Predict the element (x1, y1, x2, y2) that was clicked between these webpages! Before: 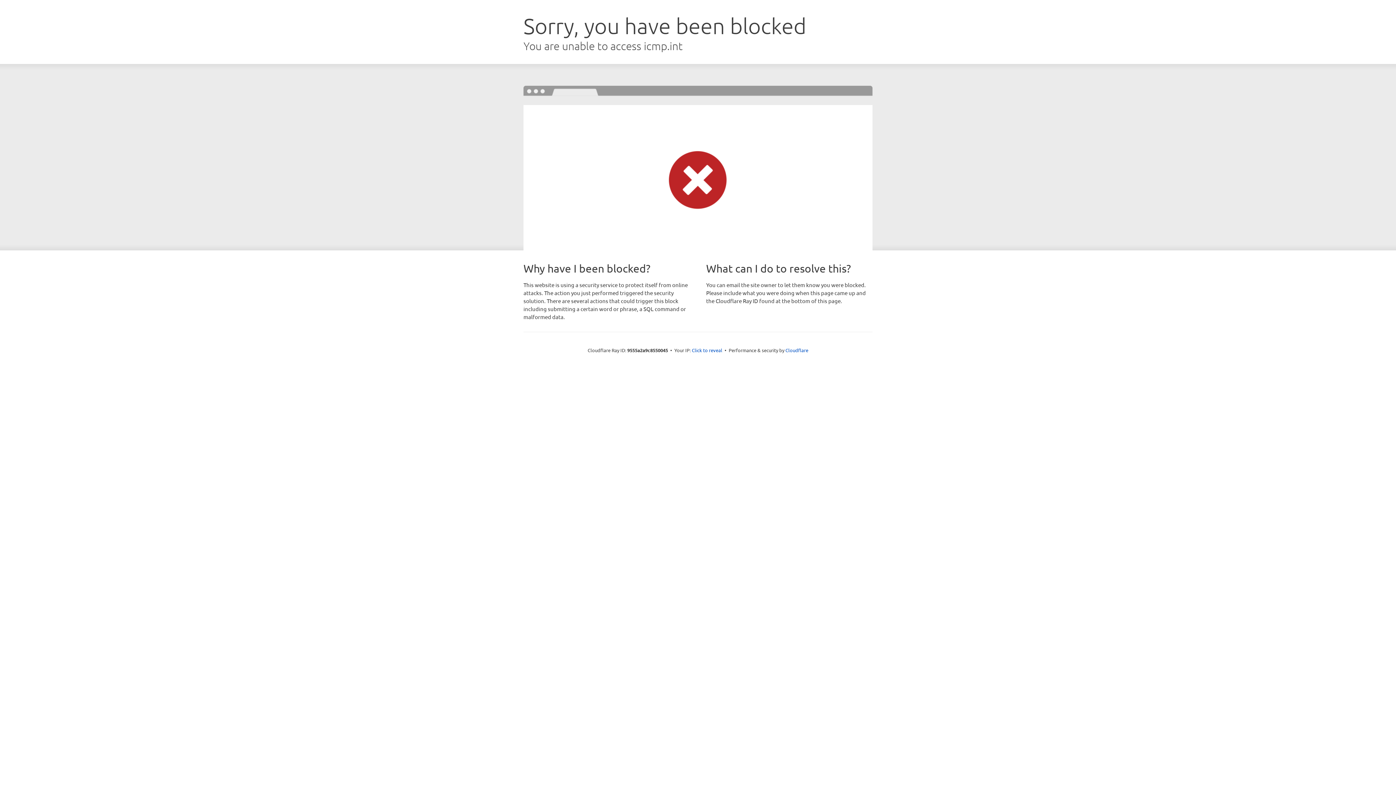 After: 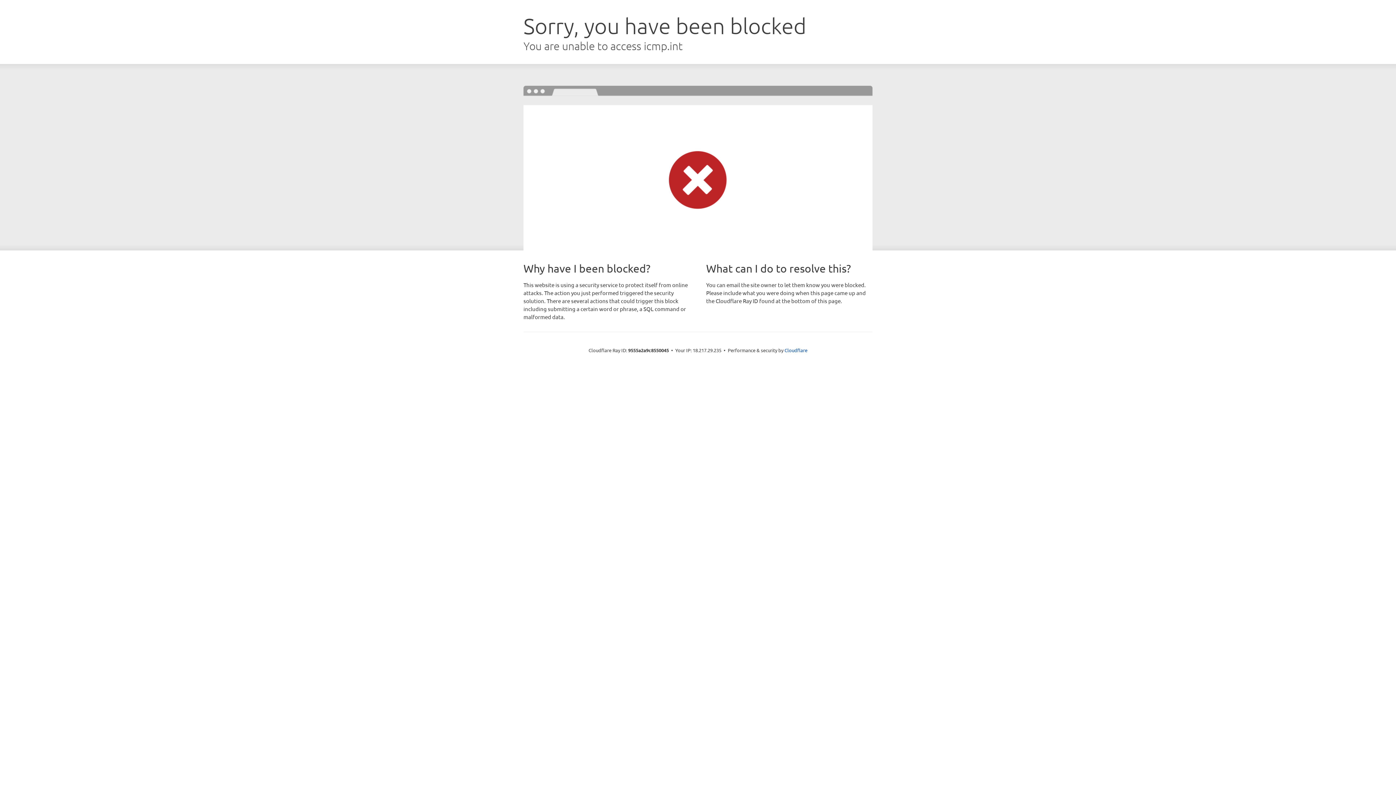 Action: label: Click to reveal bbox: (692, 346, 722, 353)